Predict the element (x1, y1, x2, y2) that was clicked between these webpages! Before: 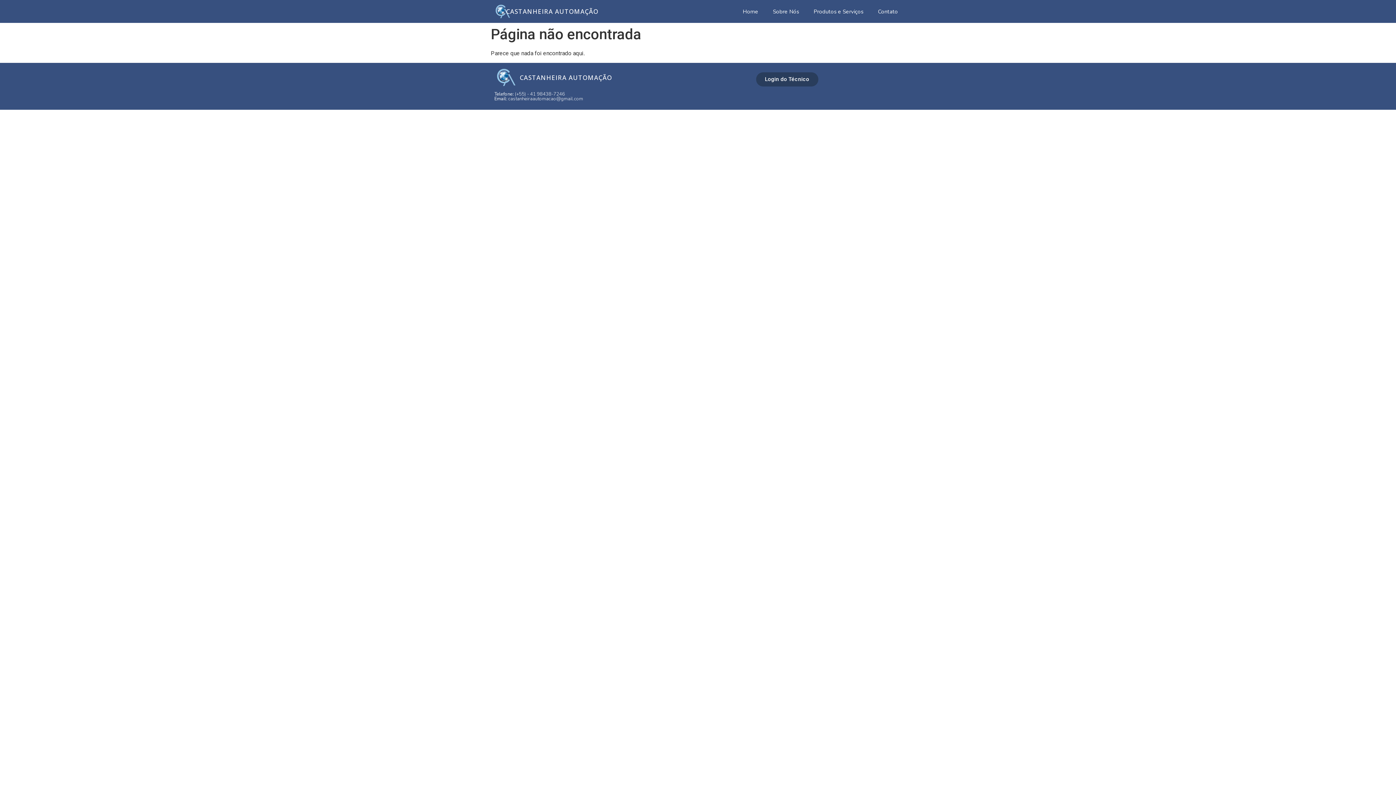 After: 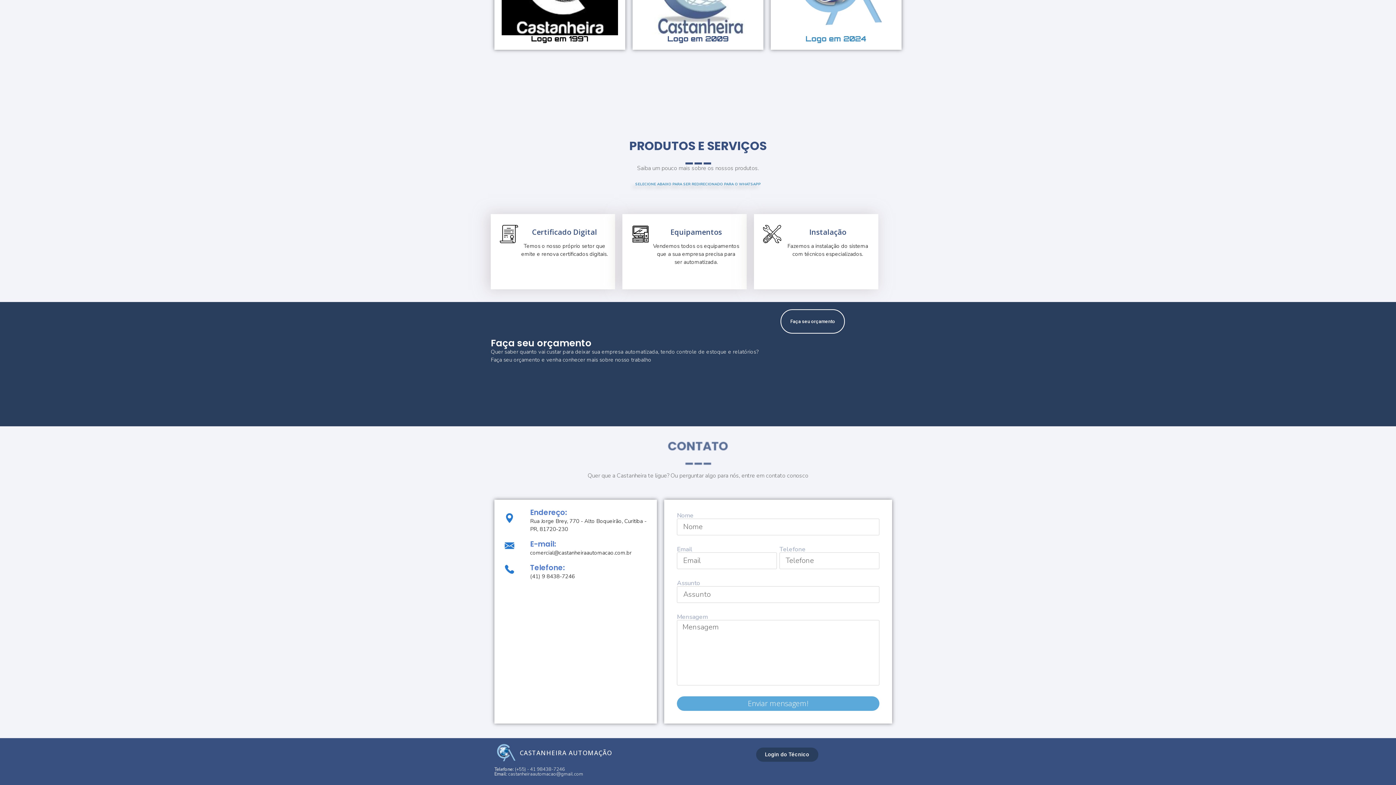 Action: label: Produtos e Serviços bbox: (806, 3, 870, 19)